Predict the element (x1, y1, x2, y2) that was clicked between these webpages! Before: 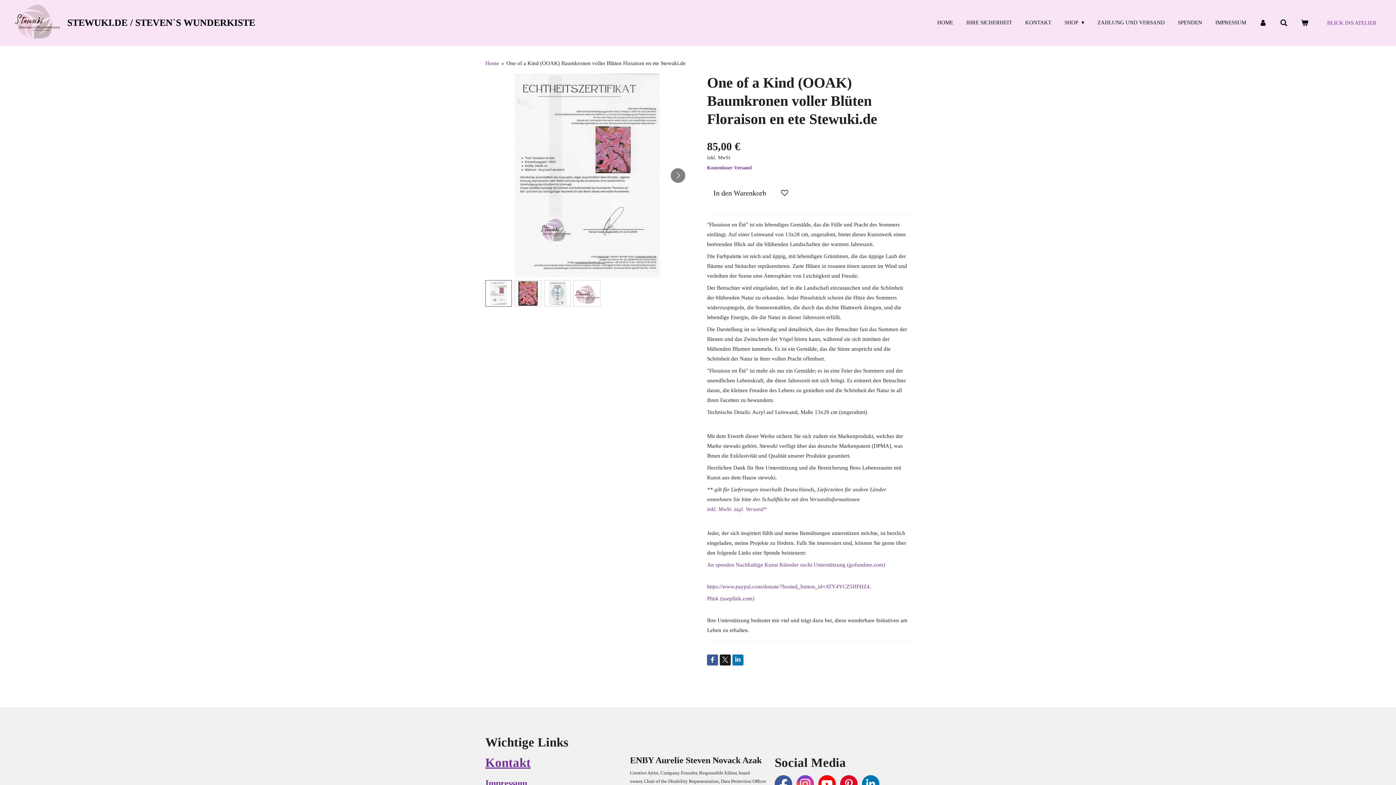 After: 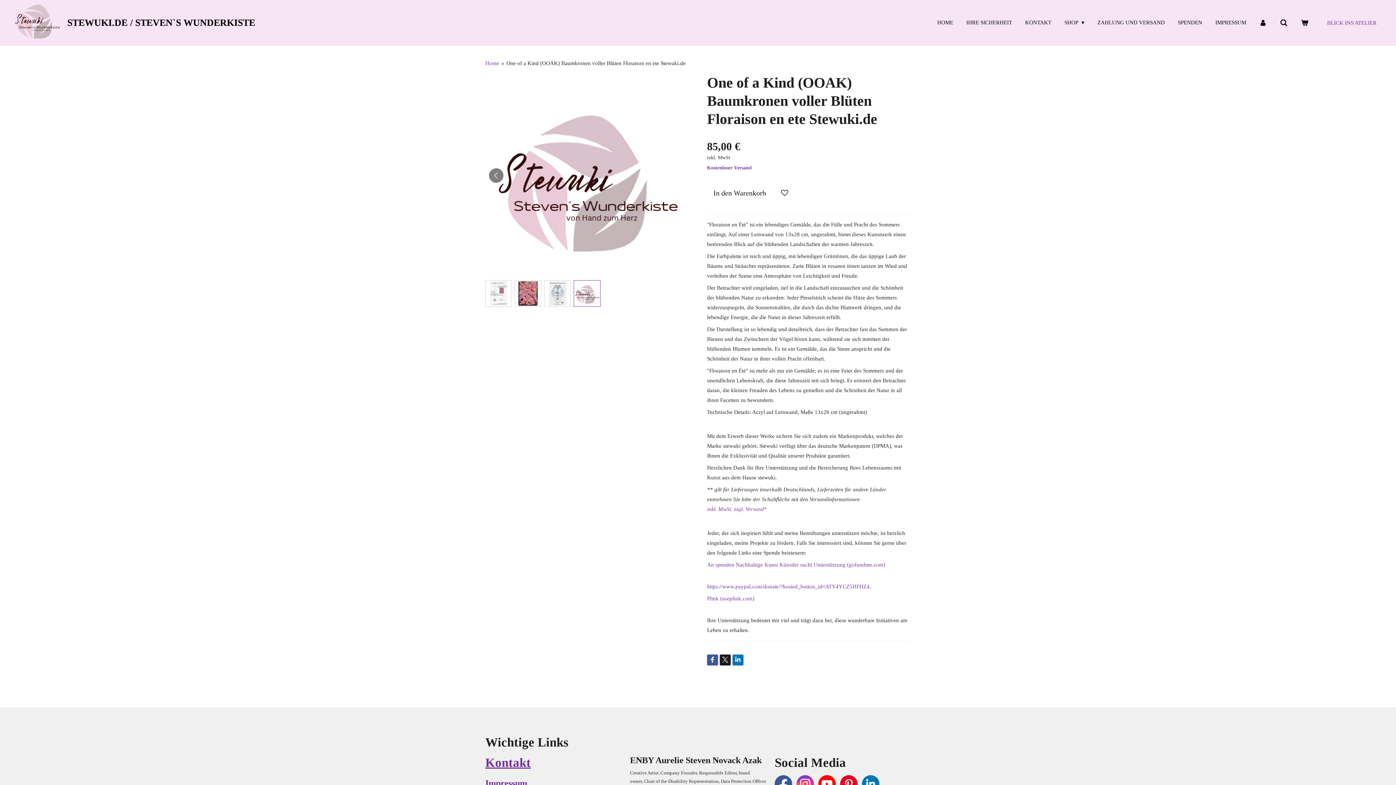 Action: label: 4 von 4 bbox: (573, 280, 600, 306)